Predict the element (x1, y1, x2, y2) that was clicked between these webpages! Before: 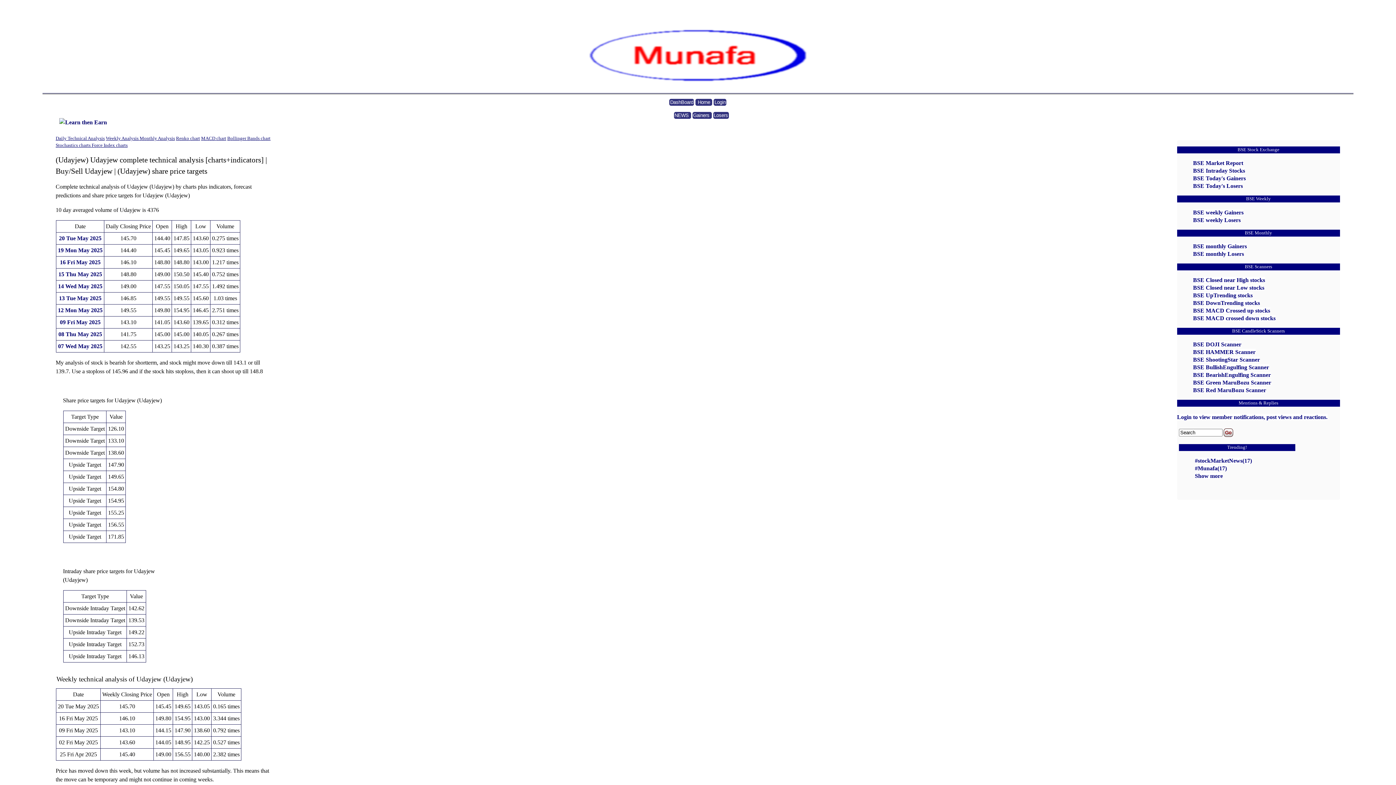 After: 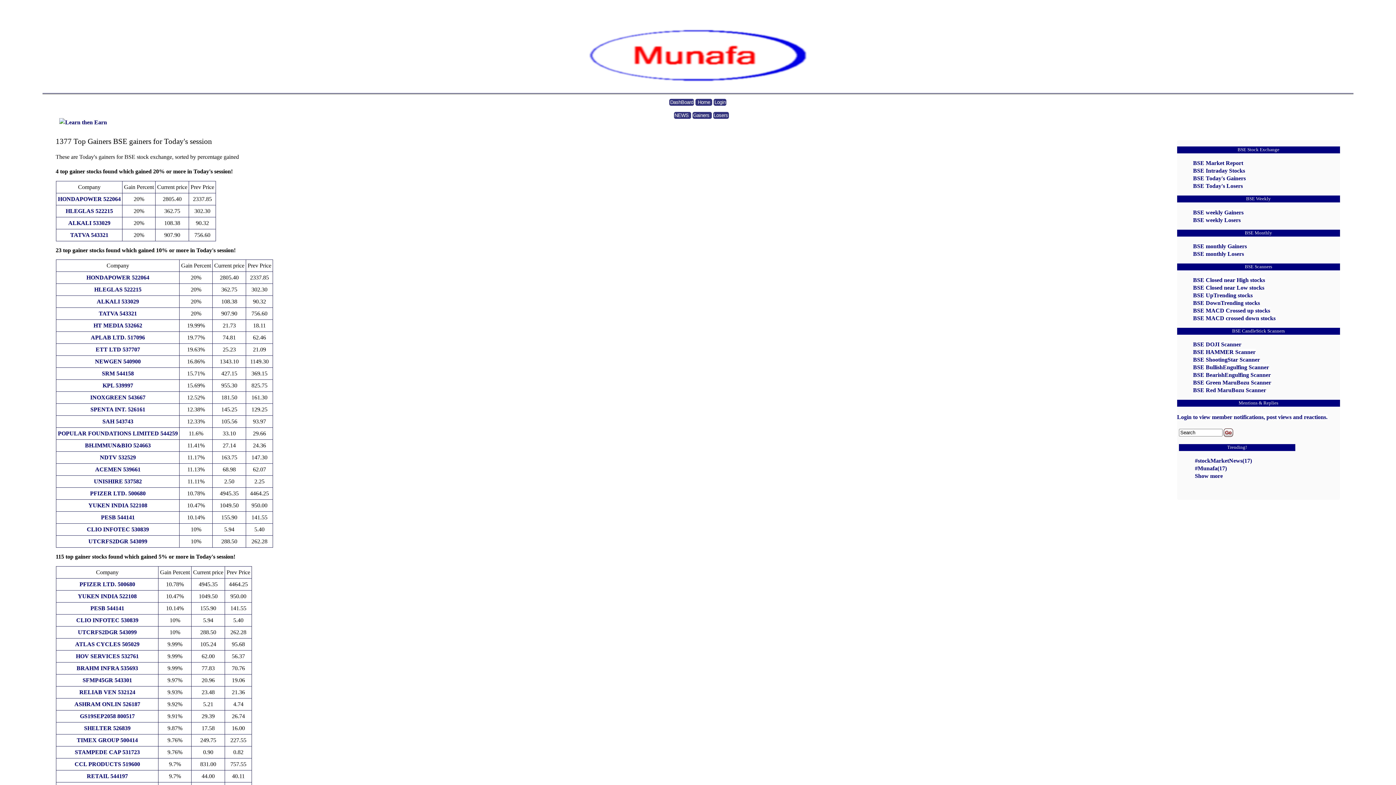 Action: label: BSE Today's Gainers bbox: (1193, 175, 1246, 181)